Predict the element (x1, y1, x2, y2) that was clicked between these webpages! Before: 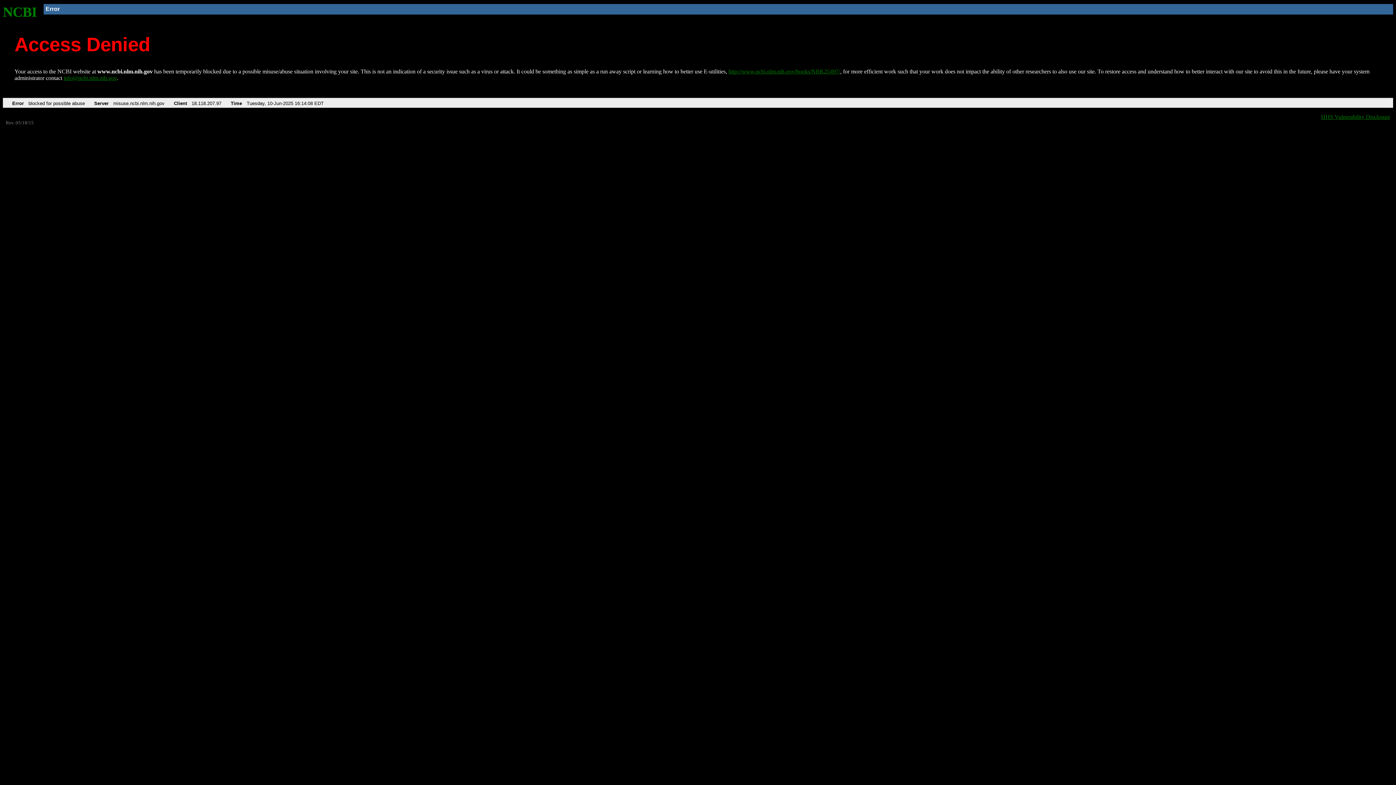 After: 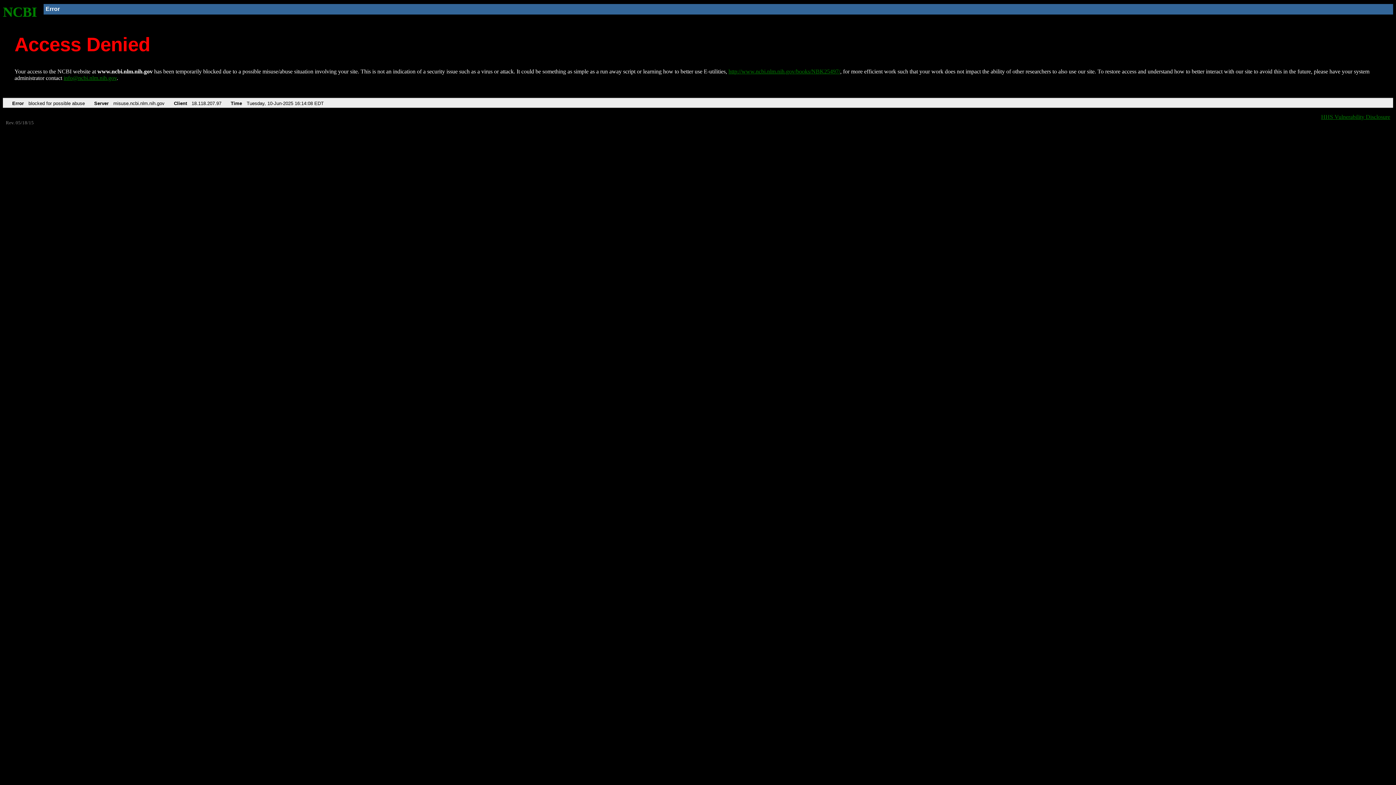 Action: label: info@ncbi.nlm.nih.gov bbox: (63, 75, 116, 81)